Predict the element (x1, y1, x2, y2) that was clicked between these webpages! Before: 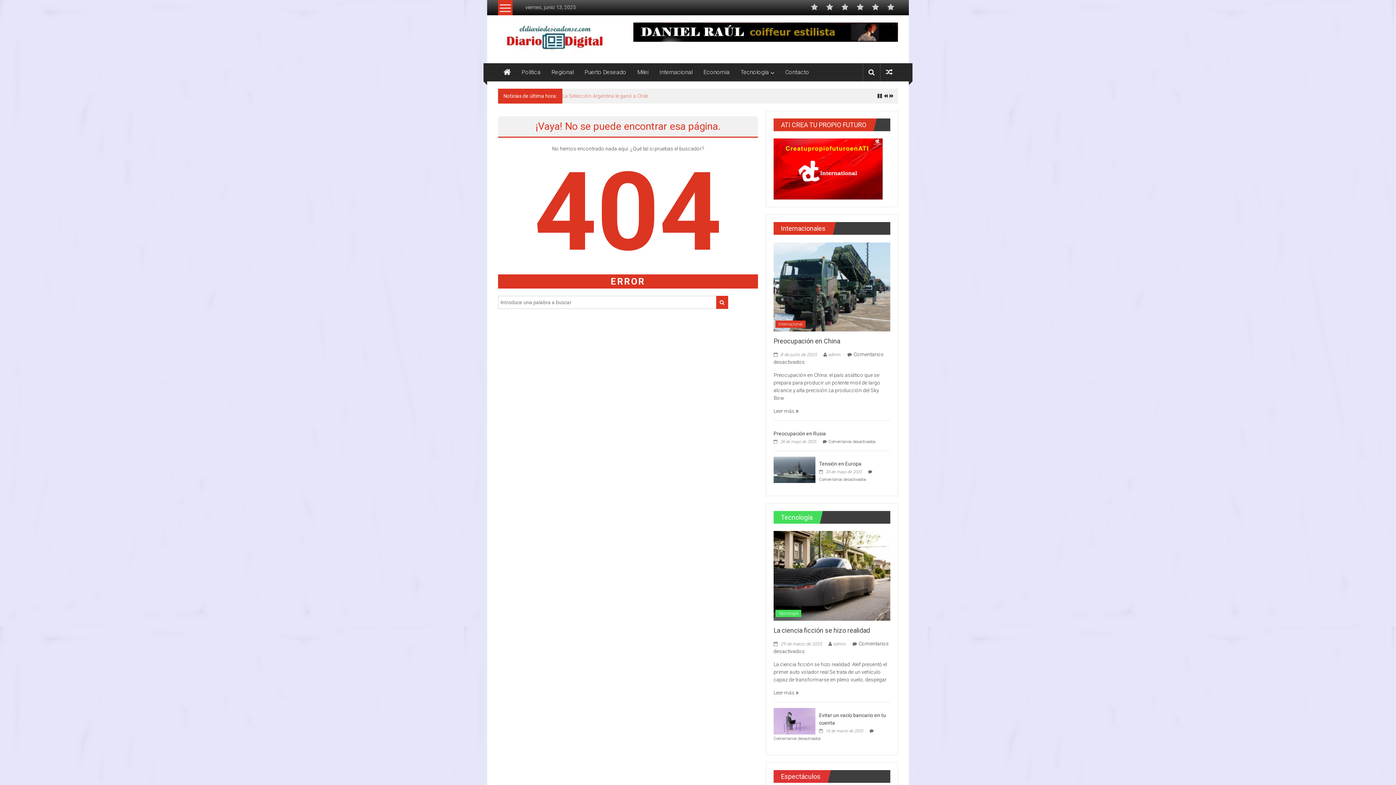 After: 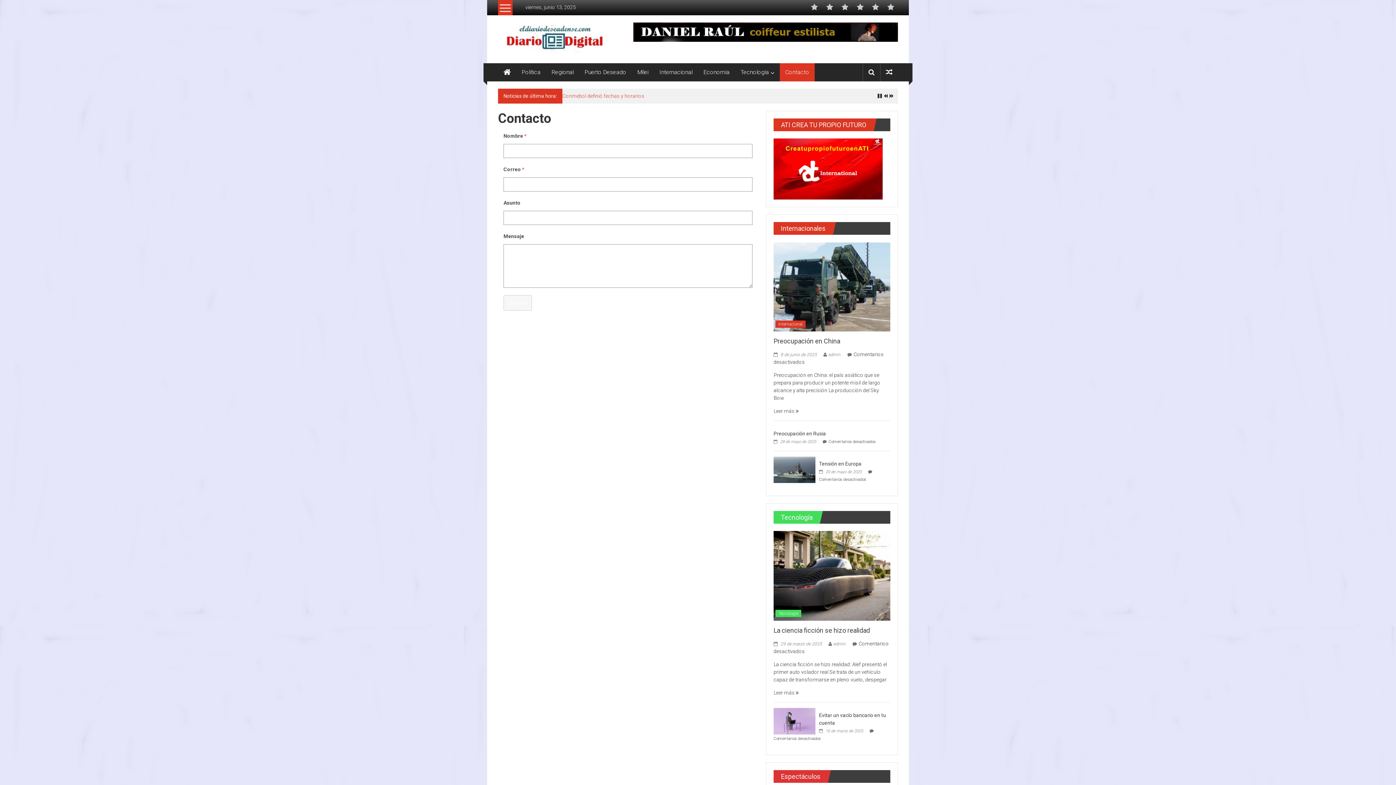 Action: bbox: (785, 63, 809, 81) label: Contacto